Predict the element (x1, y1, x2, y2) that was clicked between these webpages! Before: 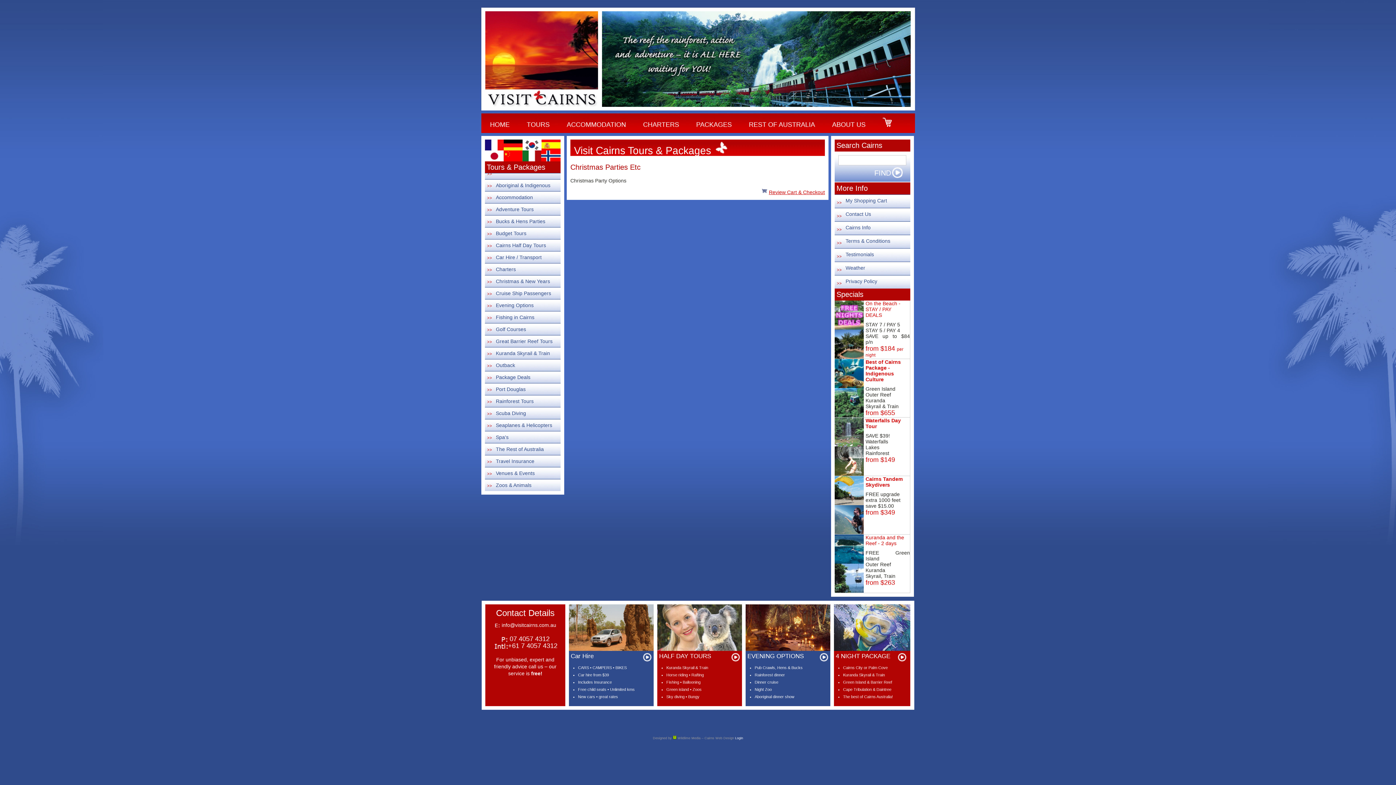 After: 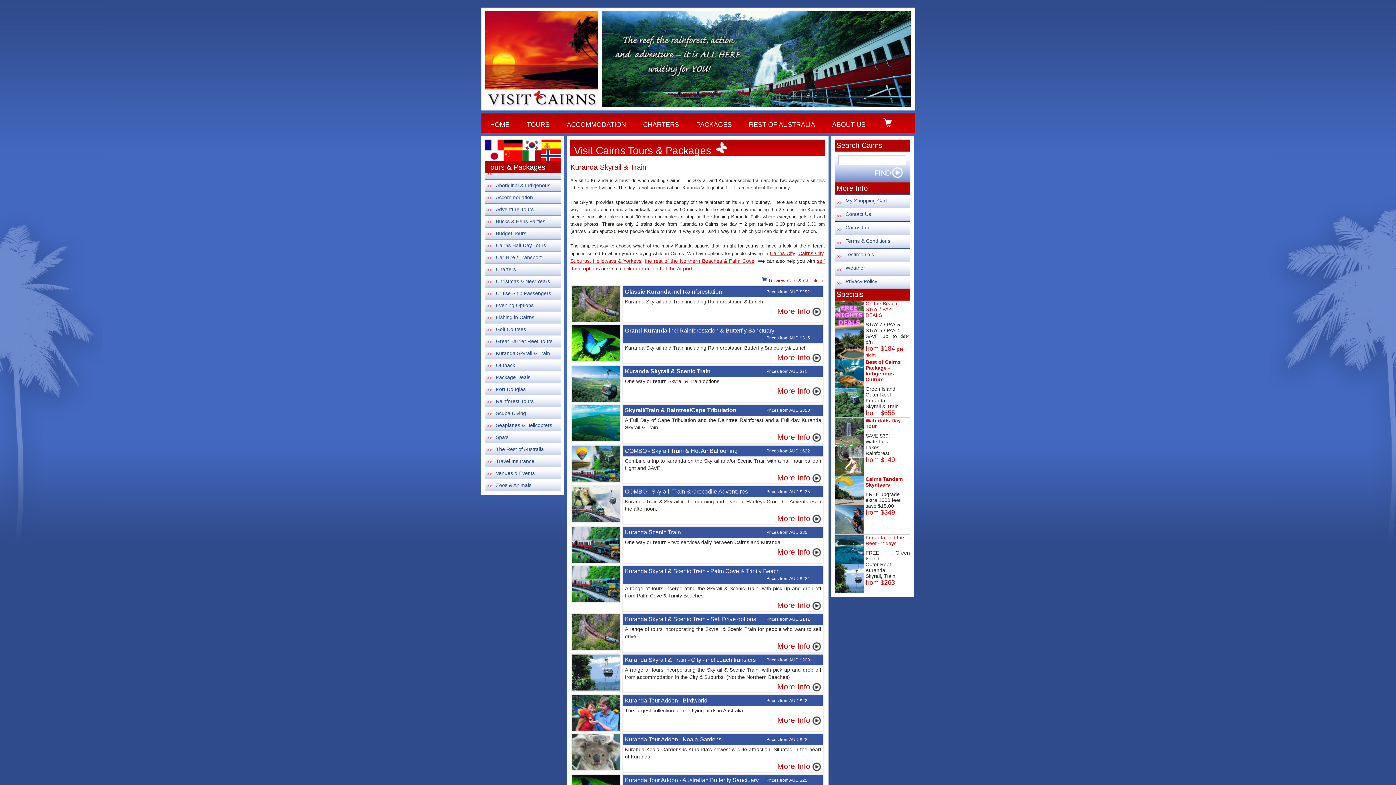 Action: label: Kuranda Skyrail & Train bbox: (485, 347, 560, 359)